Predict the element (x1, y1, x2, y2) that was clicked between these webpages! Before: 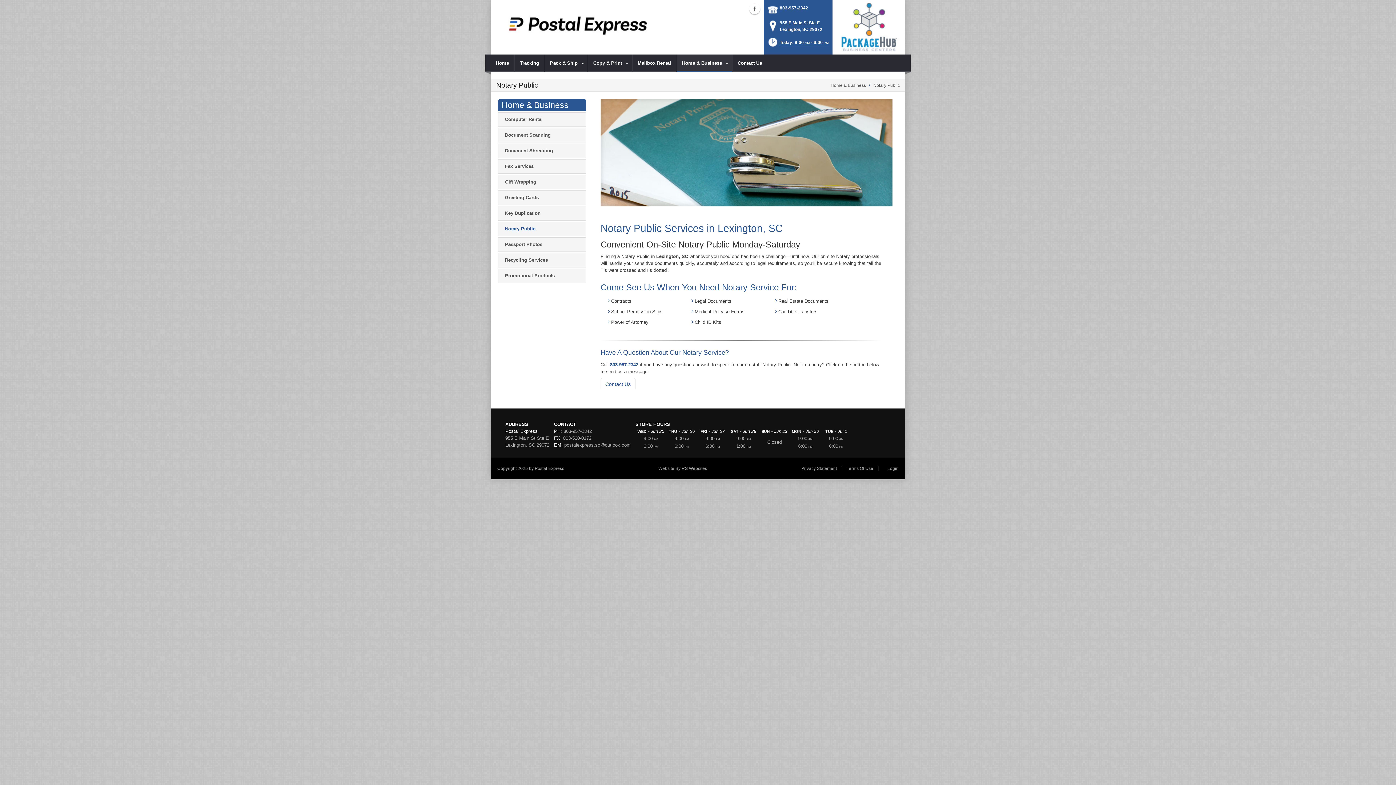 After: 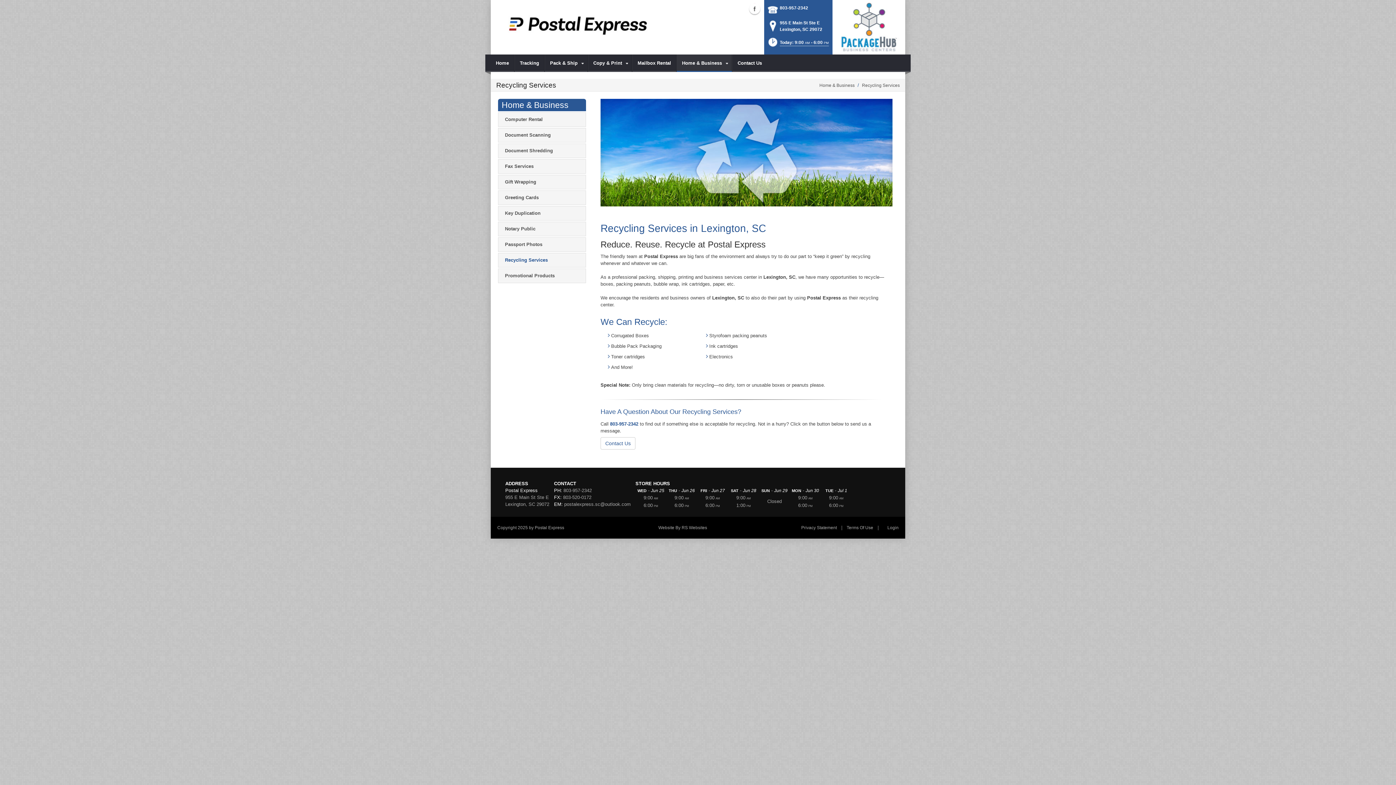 Action: bbox: (498, 253, 585, 267) label: Recycling Services